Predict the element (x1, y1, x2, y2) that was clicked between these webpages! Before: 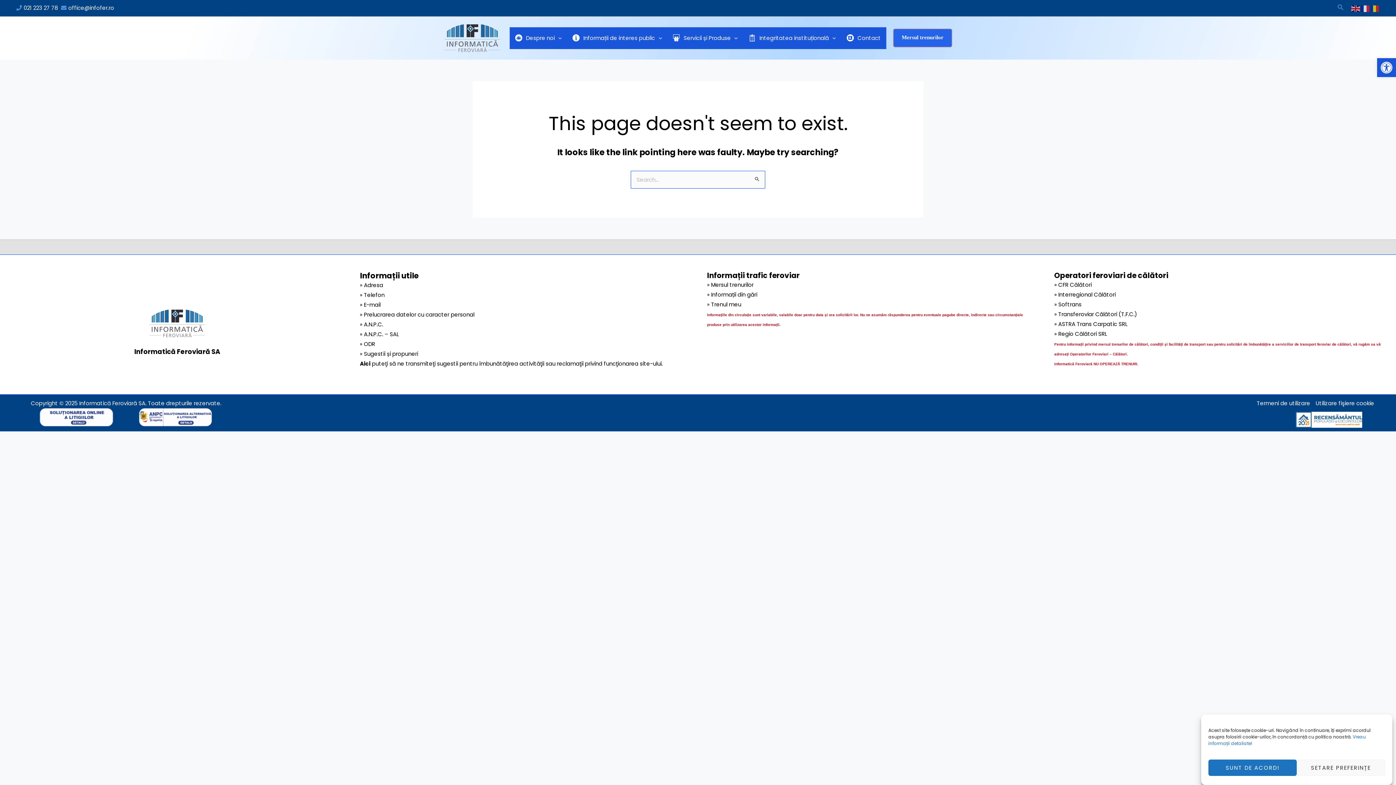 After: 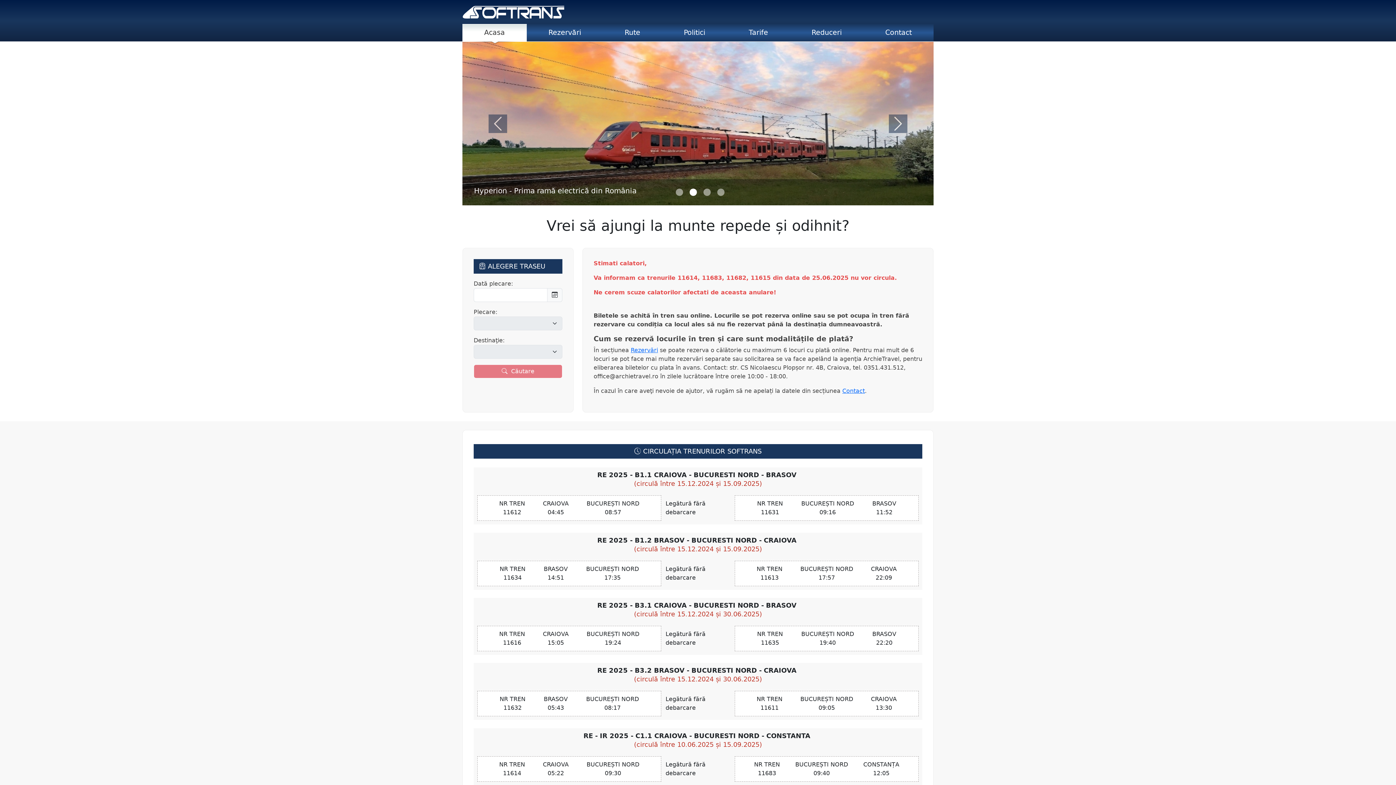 Action: label: » Softrans bbox: (1054, 300, 1081, 308)